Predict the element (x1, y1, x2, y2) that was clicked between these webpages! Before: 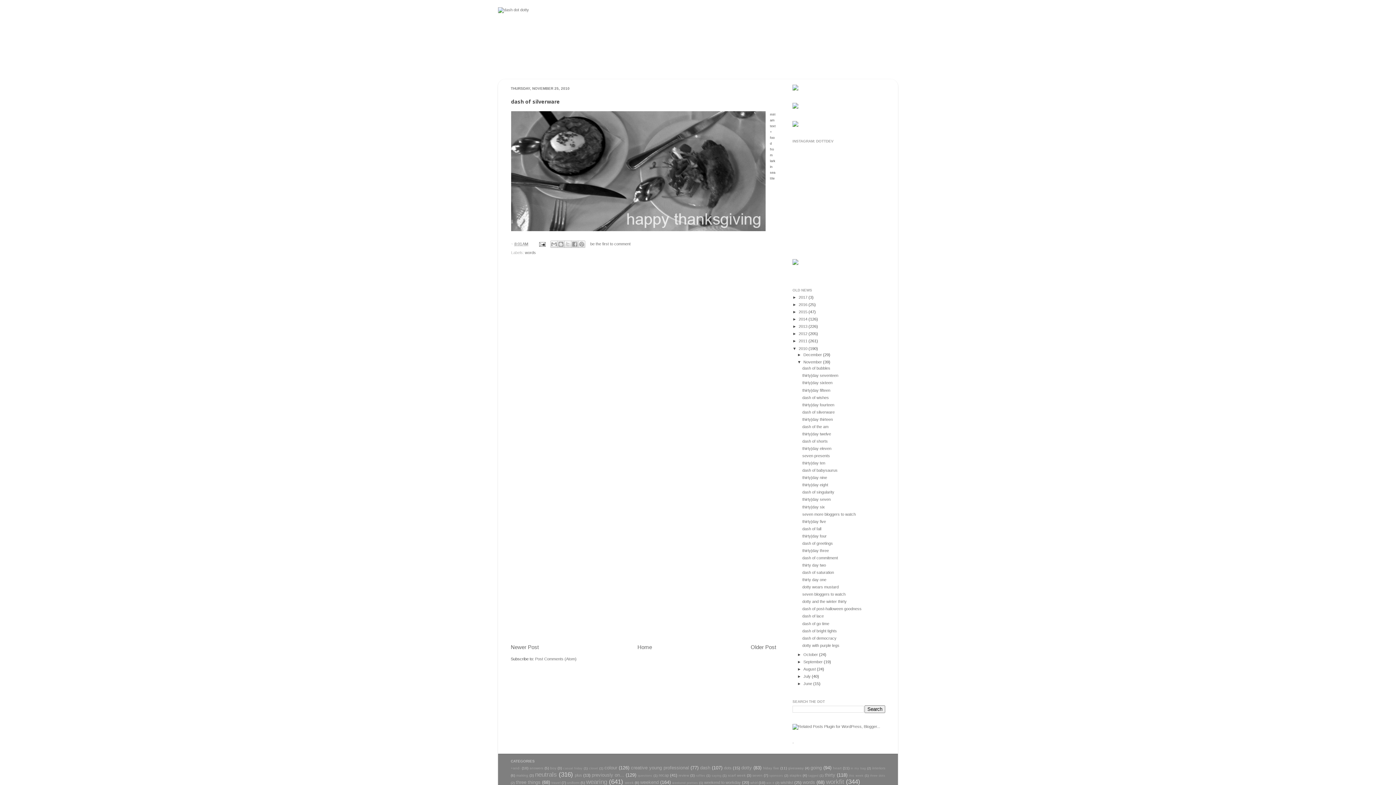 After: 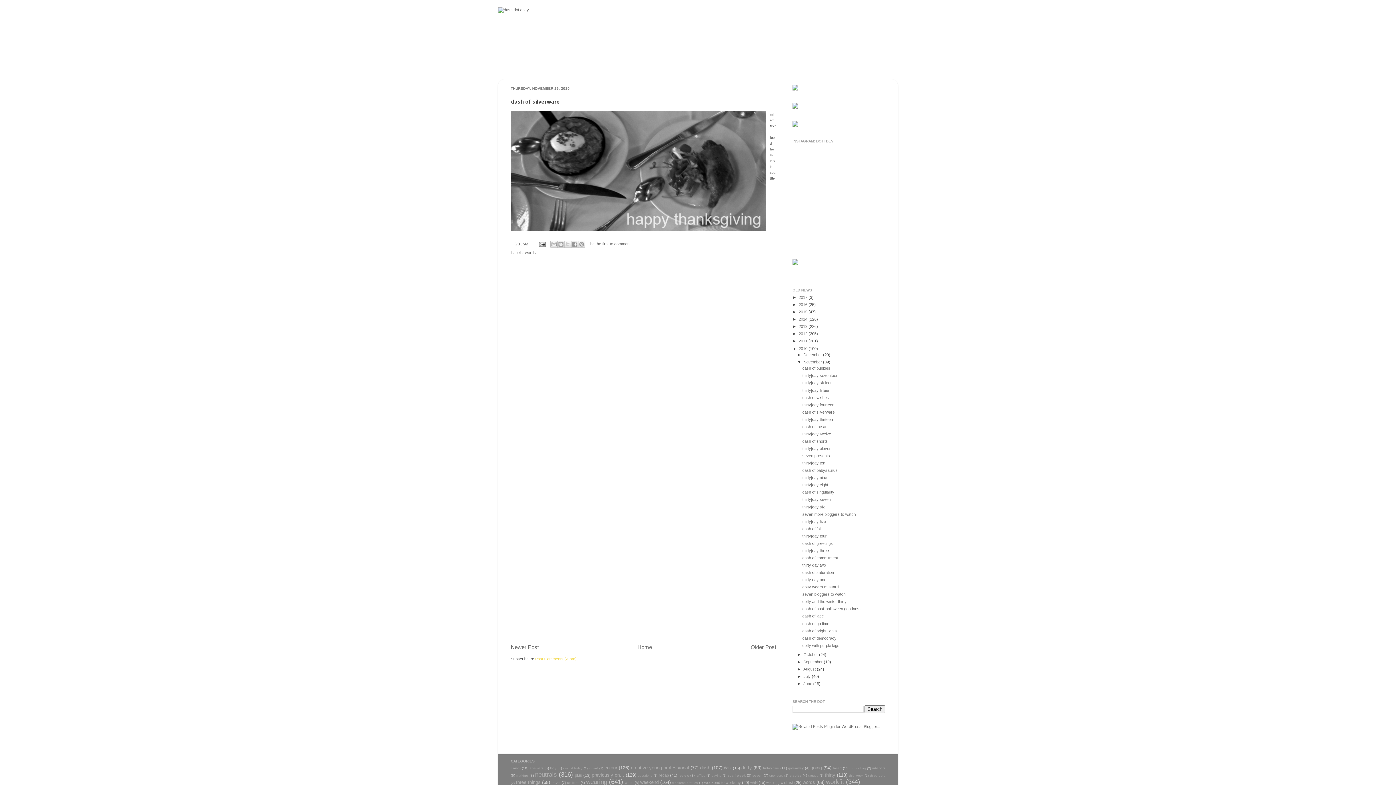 Action: label: Post Comments (Atom) bbox: (535, 657, 576, 661)